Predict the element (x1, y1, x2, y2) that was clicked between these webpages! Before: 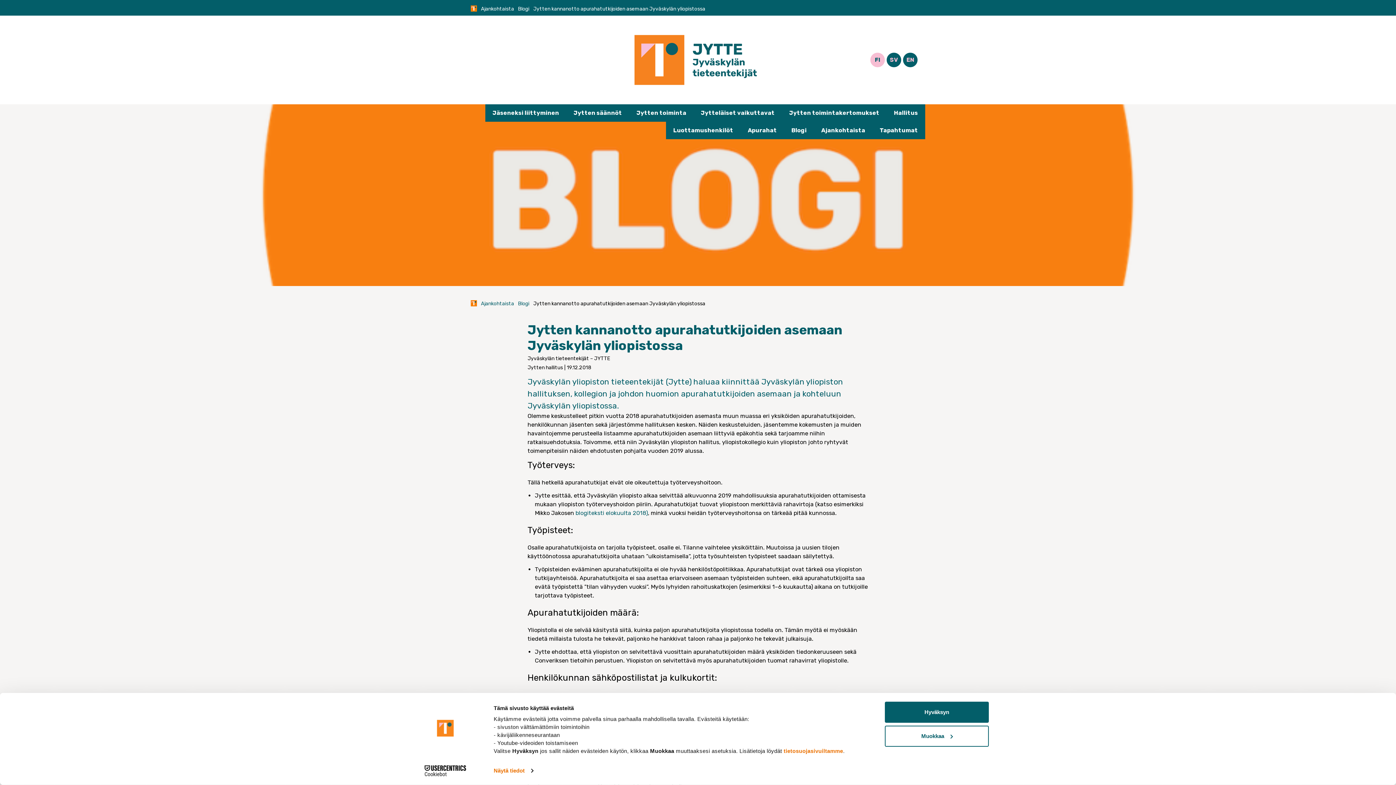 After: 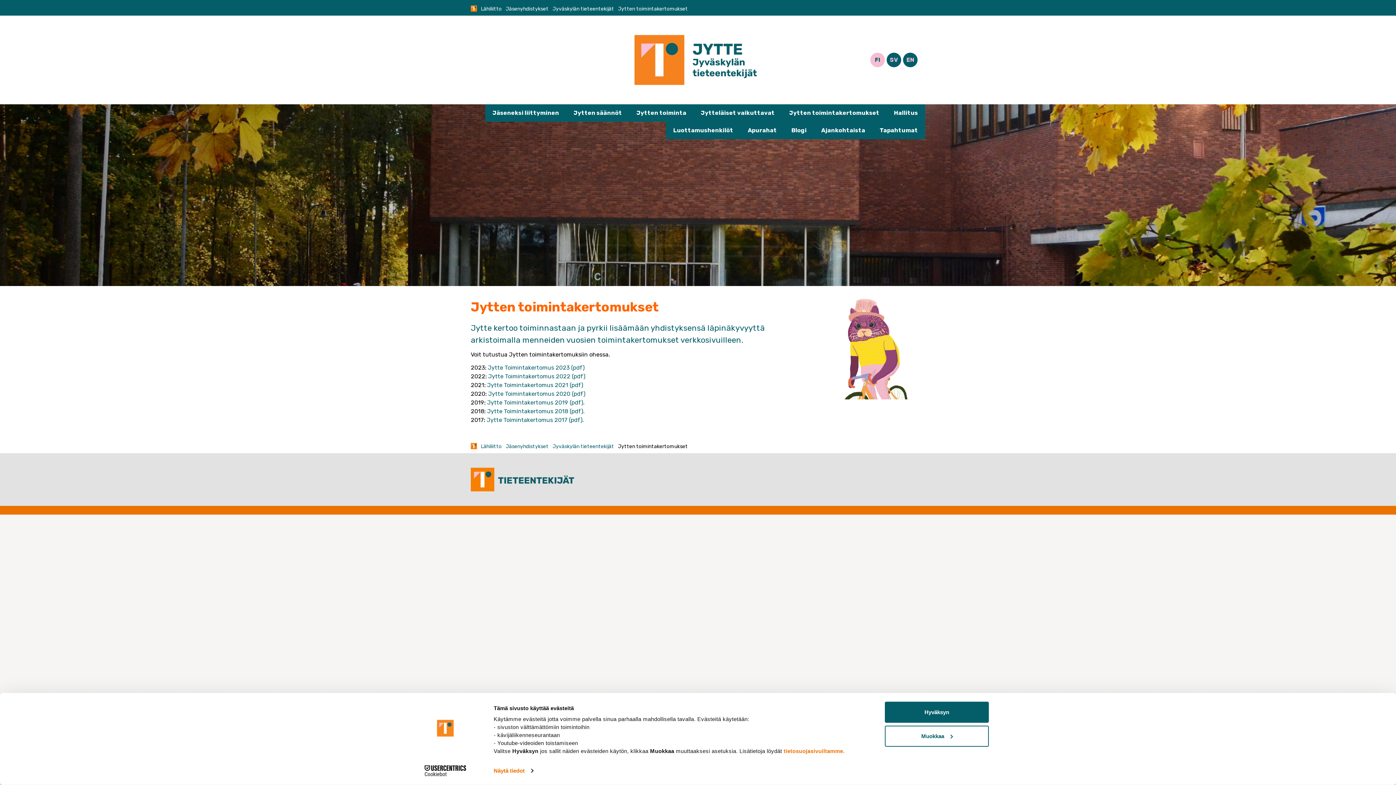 Action: bbox: (789, 109, 879, 116) label: Jytten toimintakertomukset